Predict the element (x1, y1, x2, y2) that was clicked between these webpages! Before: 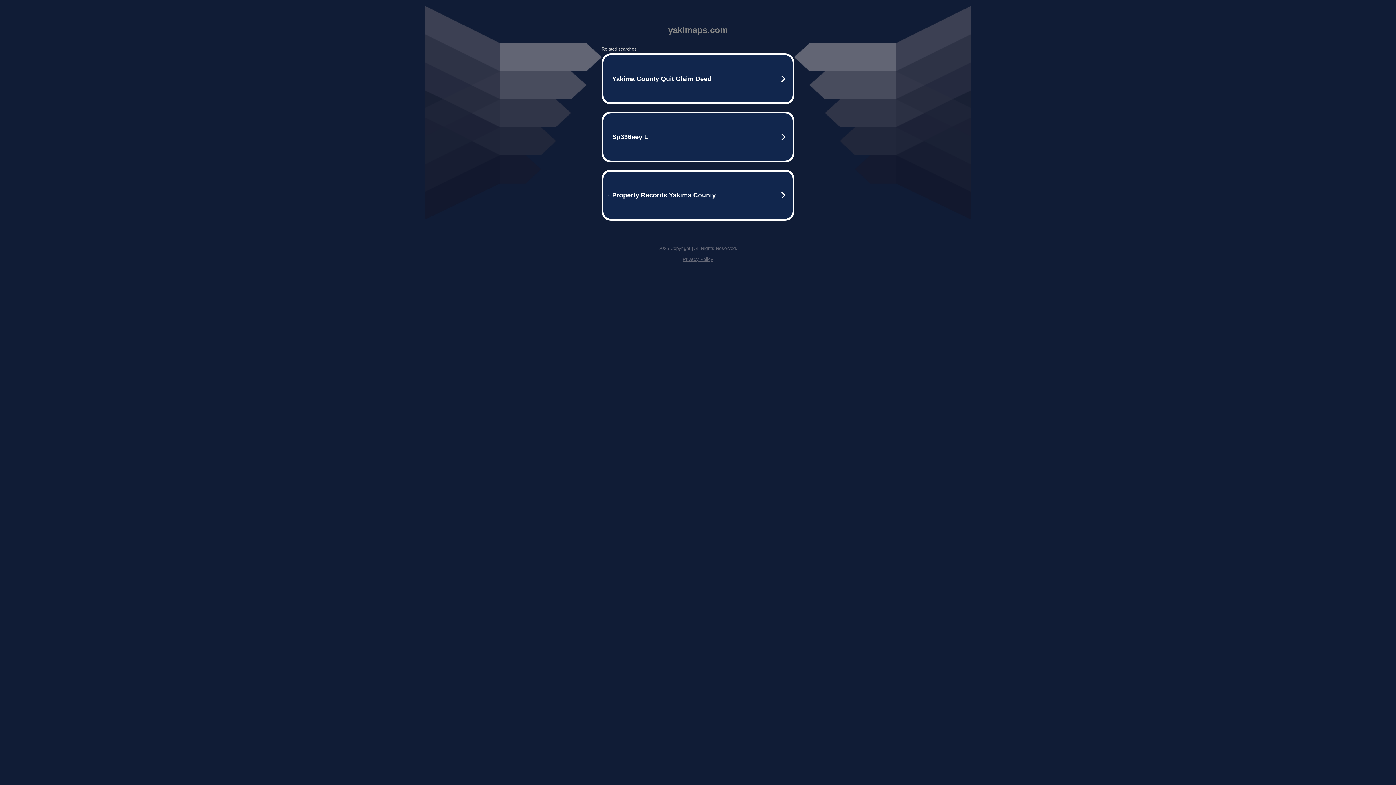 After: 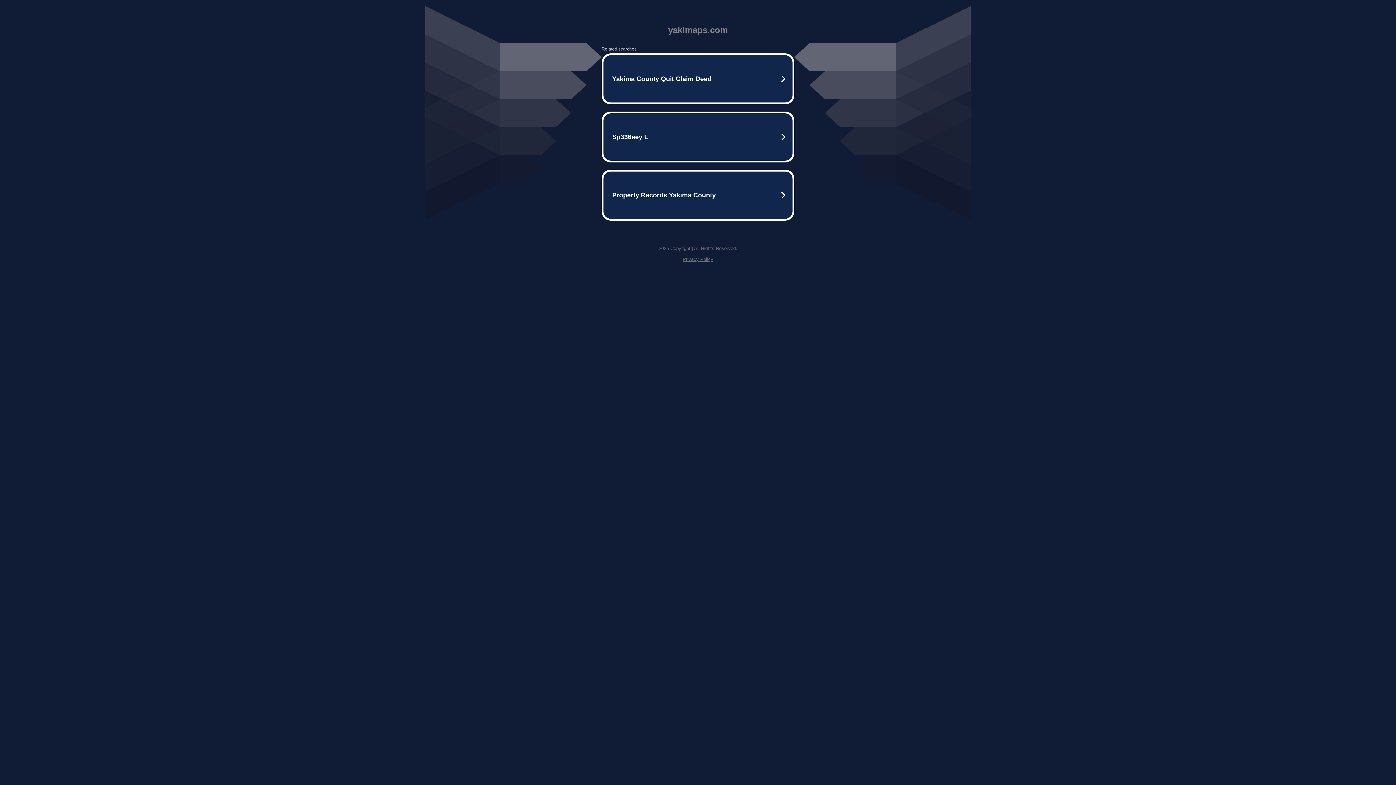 Action: bbox: (682, 256, 713, 262) label: Privacy Policy